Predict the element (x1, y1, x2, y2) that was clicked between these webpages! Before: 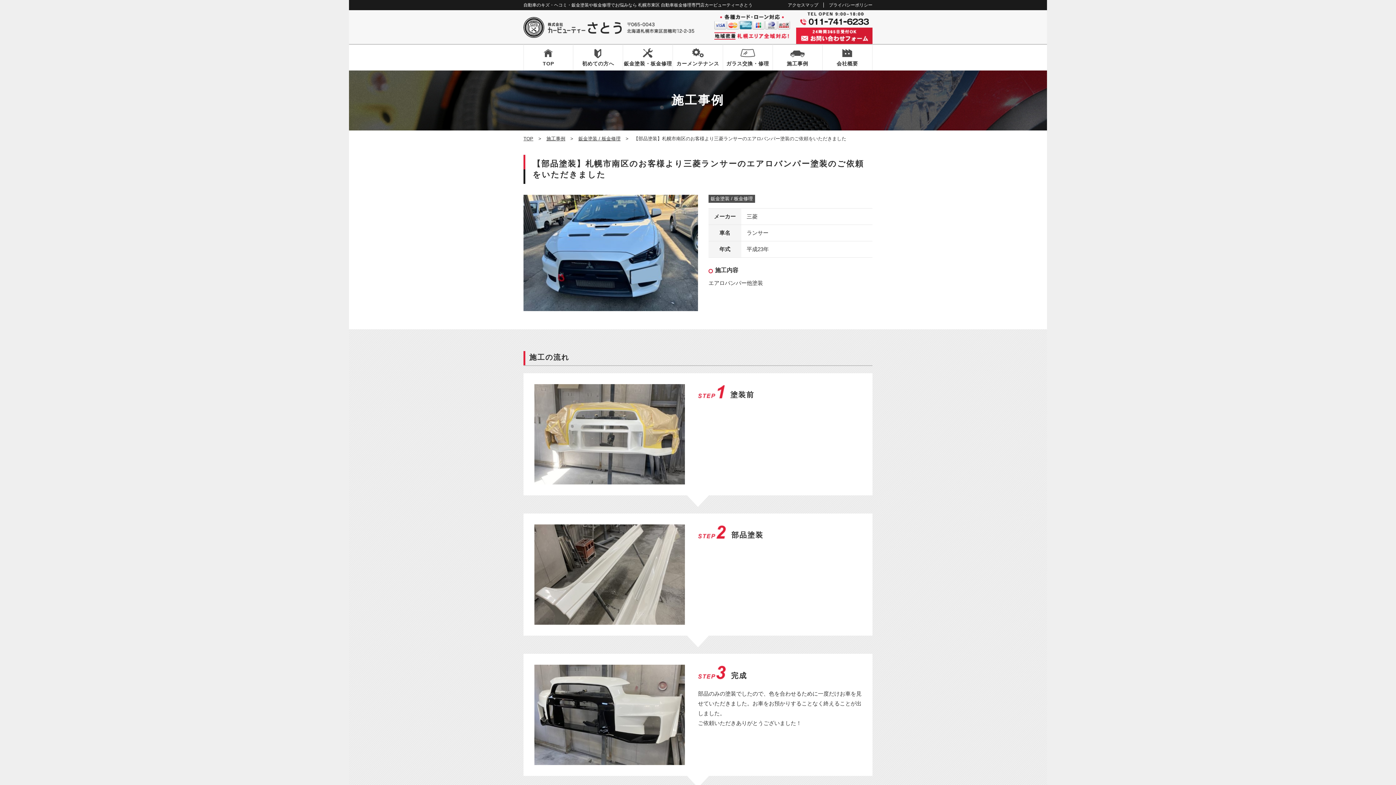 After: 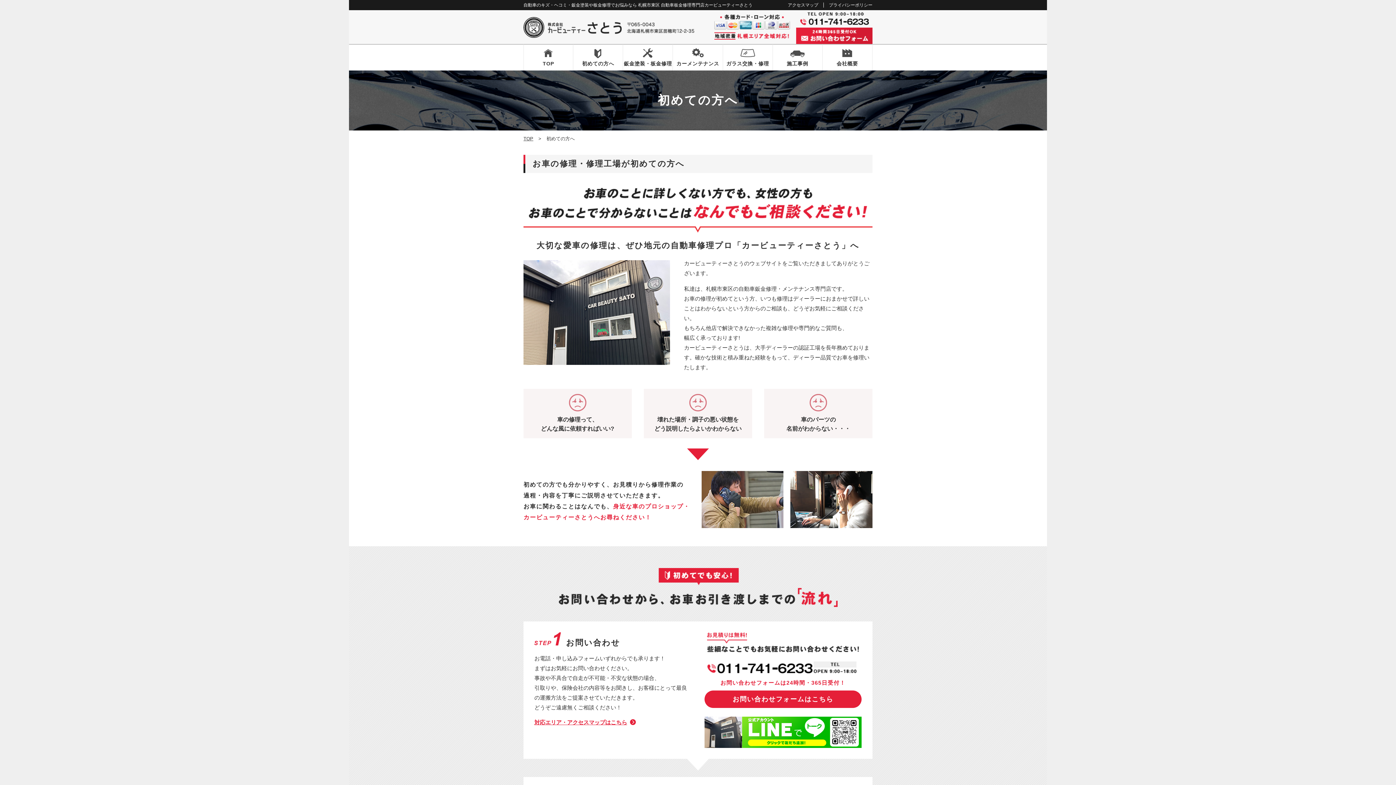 Action: label: 初めての方へ bbox: (573, 44, 623, 70)